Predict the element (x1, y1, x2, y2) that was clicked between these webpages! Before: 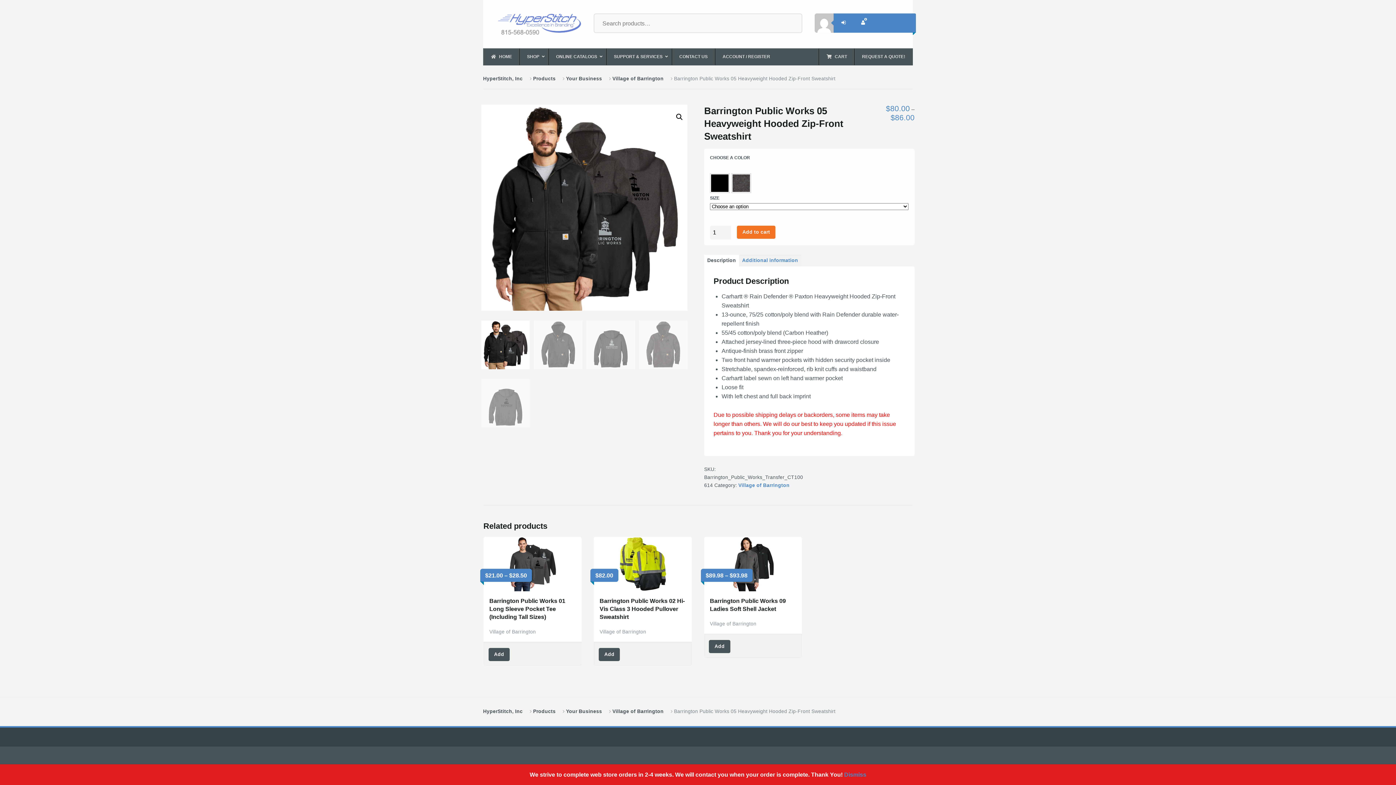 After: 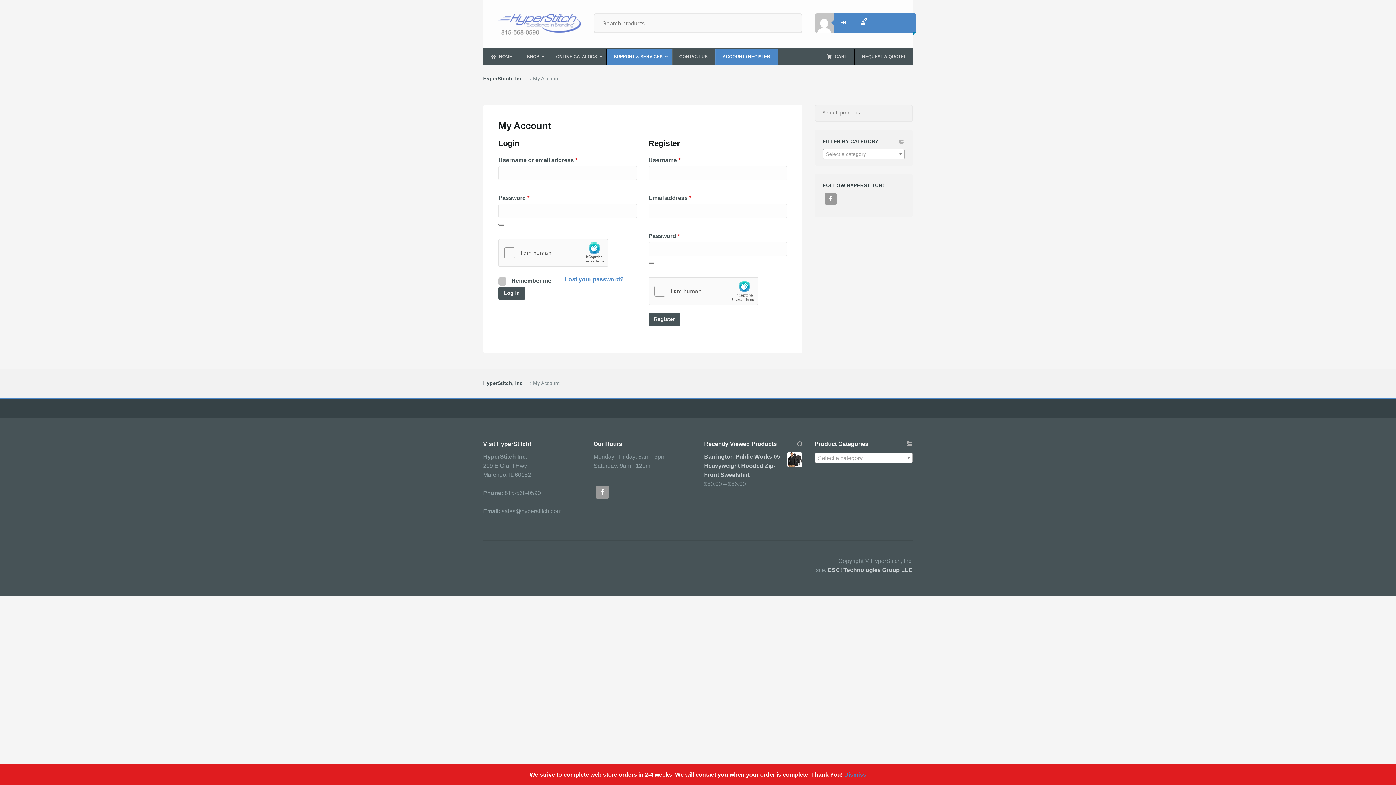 Action: bbox: (853, 13, 873, 32)